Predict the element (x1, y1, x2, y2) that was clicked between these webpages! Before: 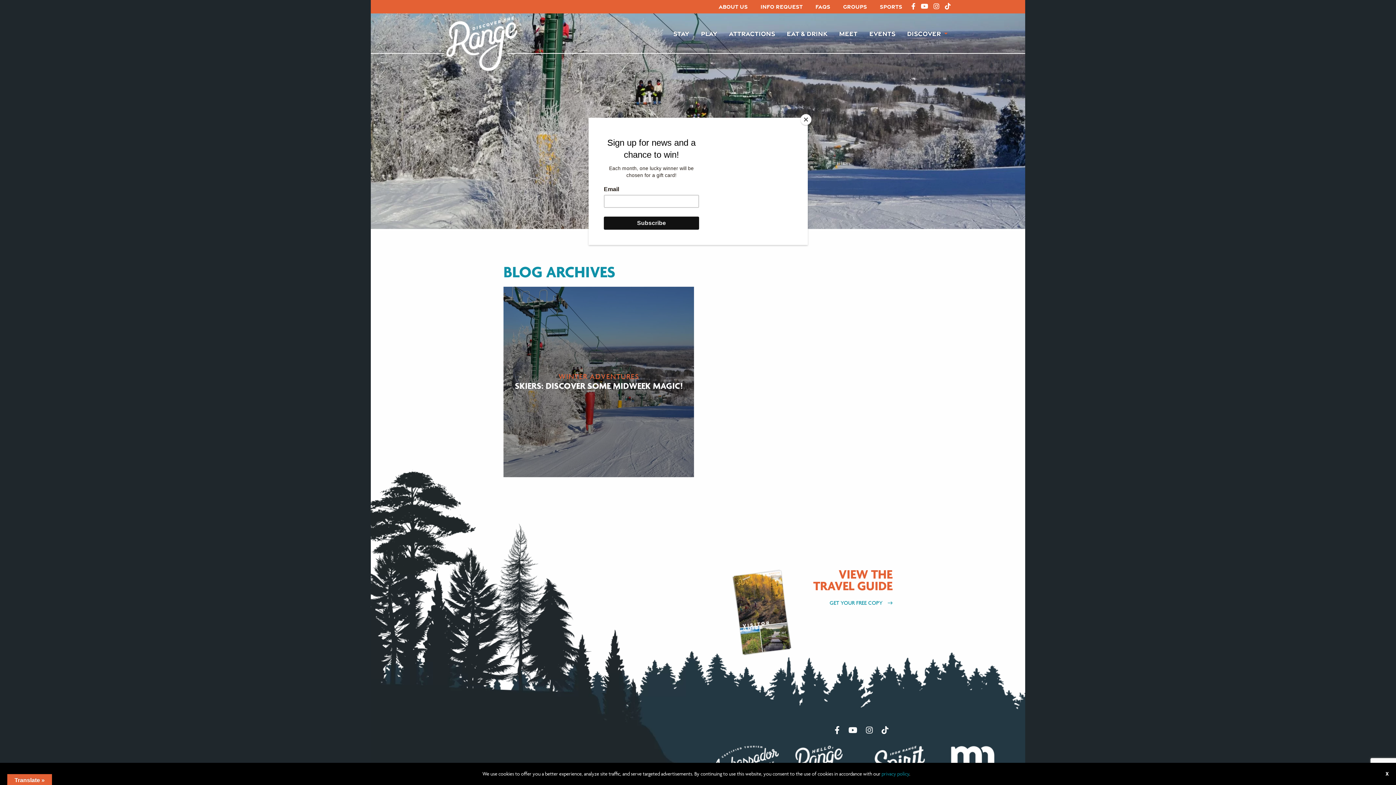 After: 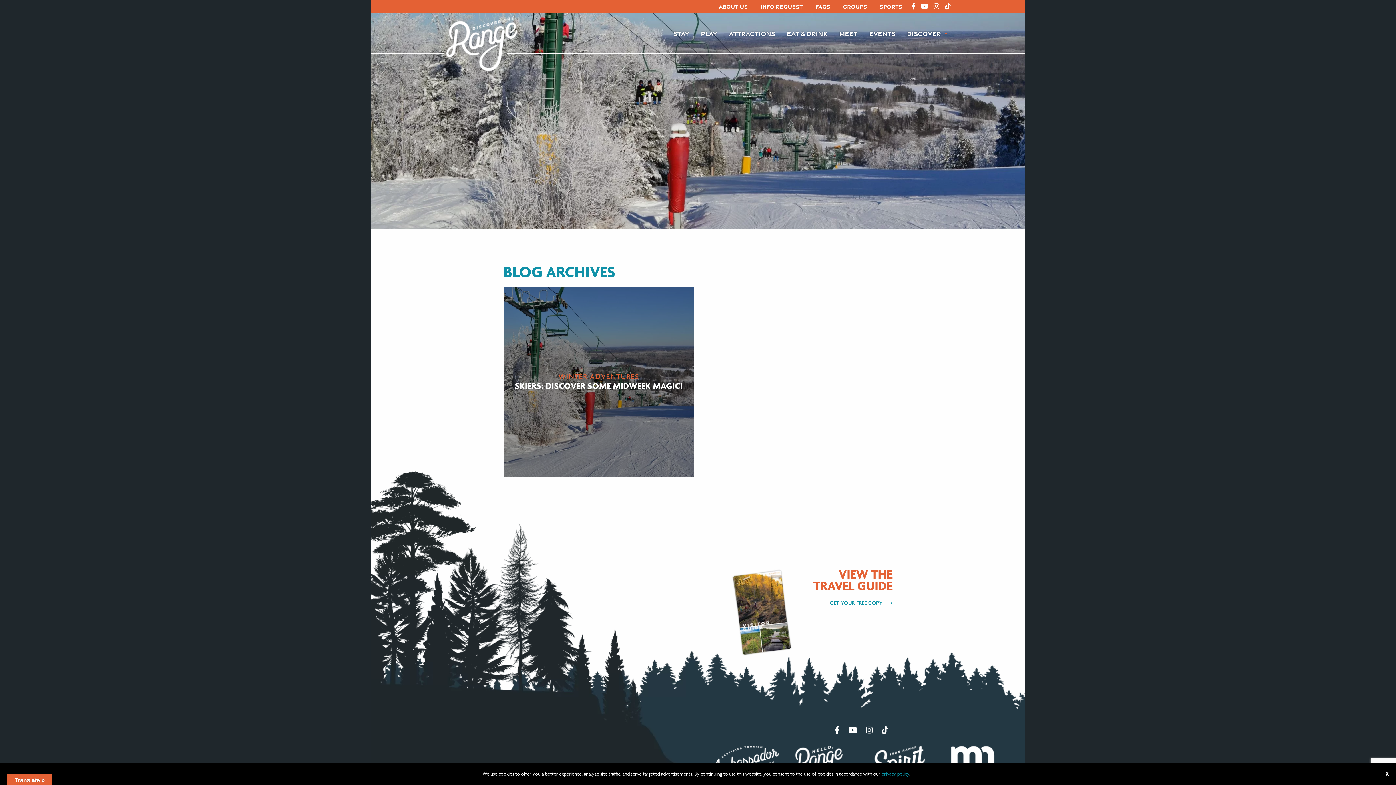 Action: bbox: (800, 114, 811, 125) label: Close